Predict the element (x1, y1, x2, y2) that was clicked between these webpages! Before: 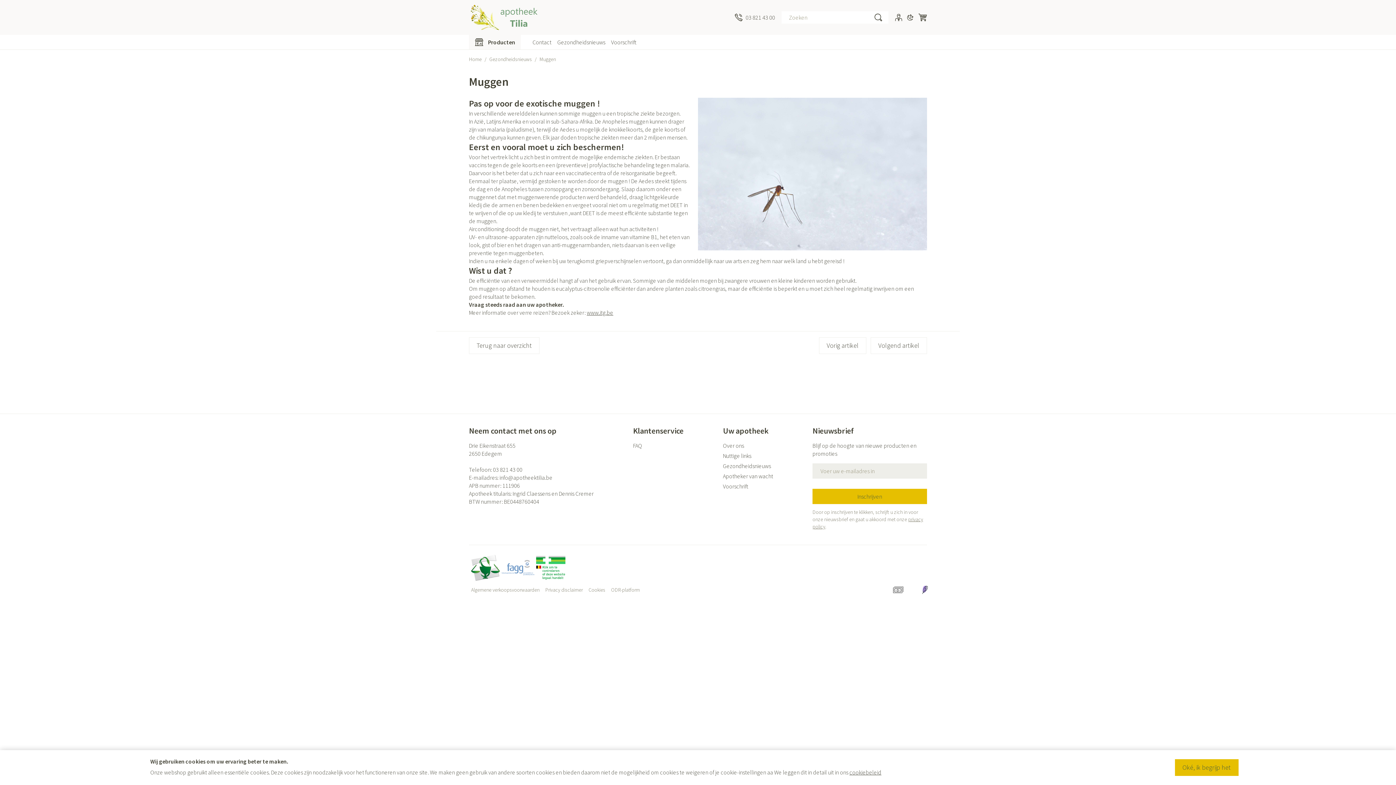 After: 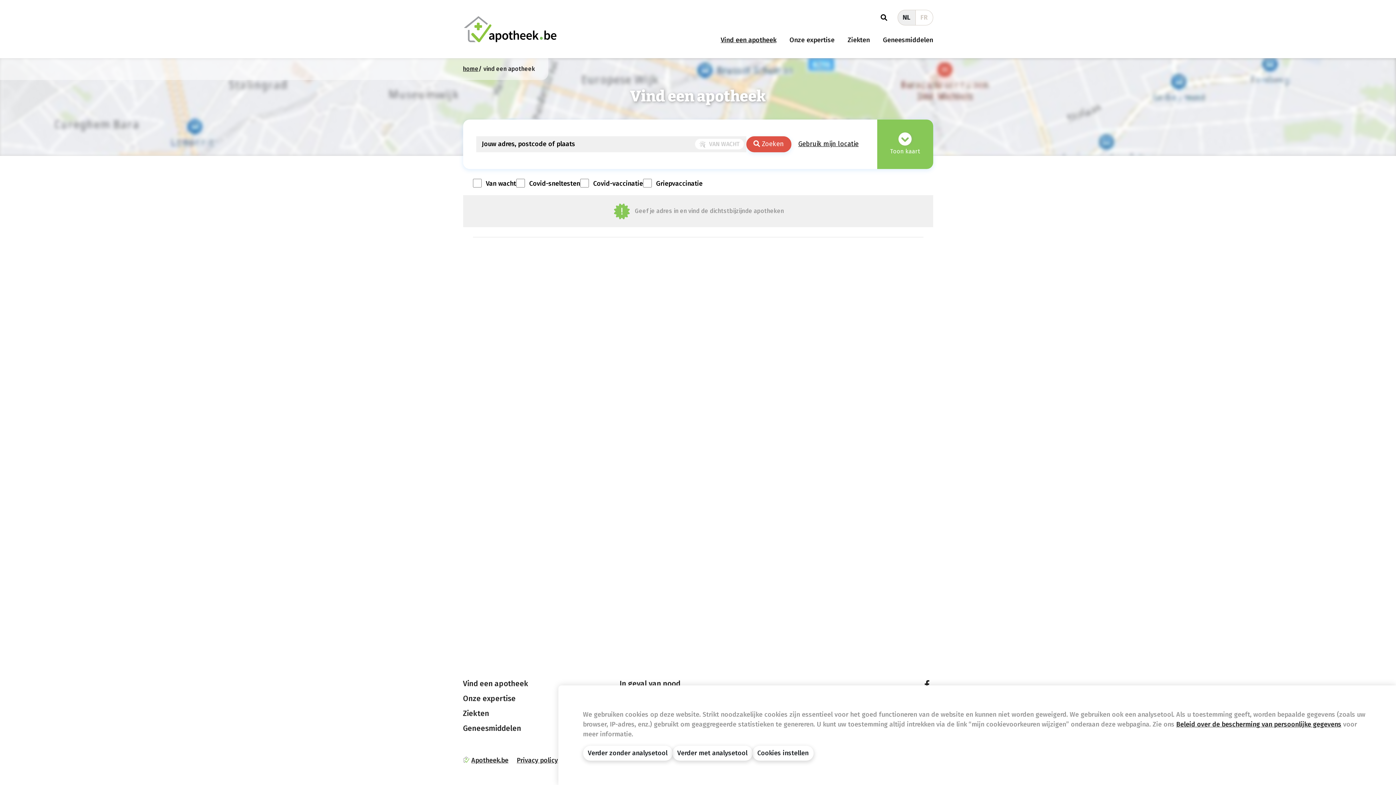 Action: label: Apotheker van wacht bbox: (723, 472, 806, 480)